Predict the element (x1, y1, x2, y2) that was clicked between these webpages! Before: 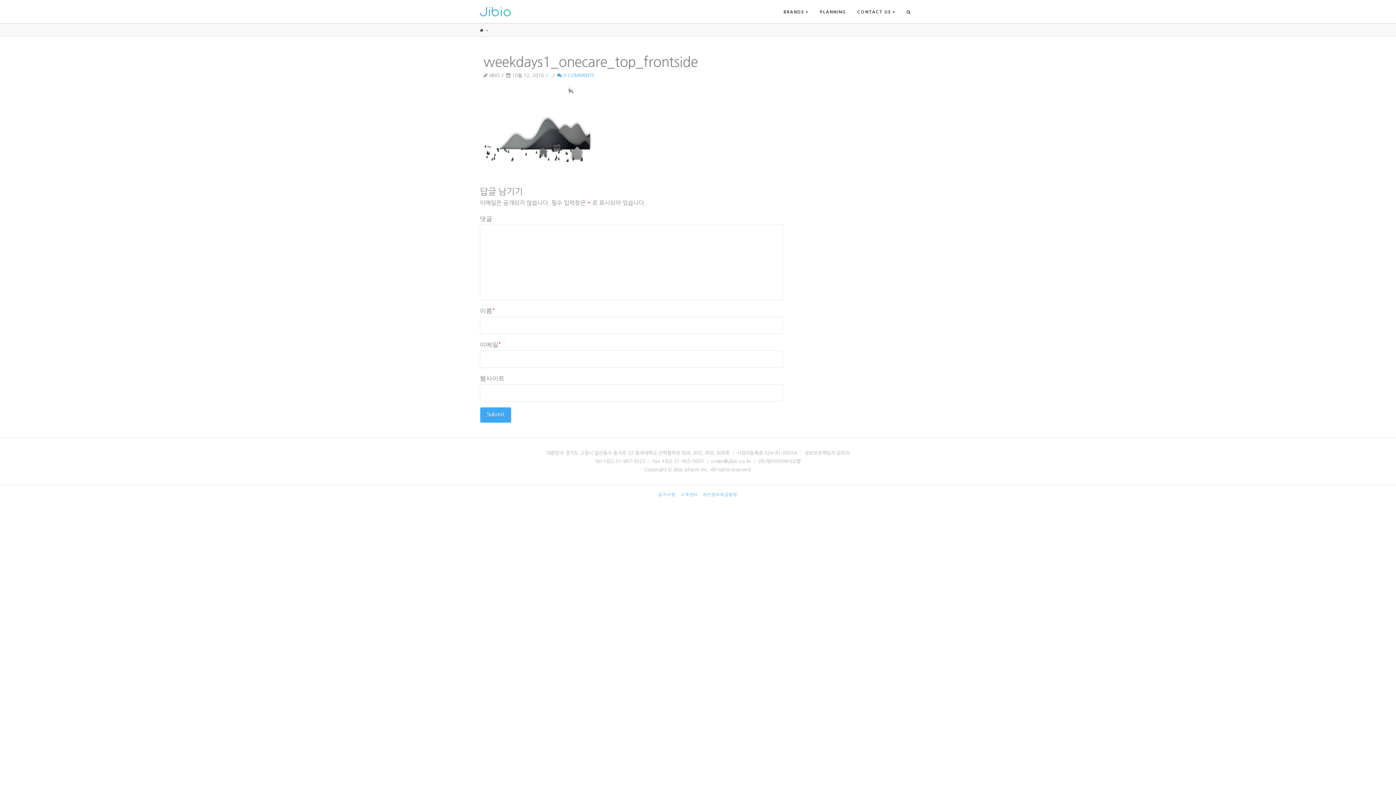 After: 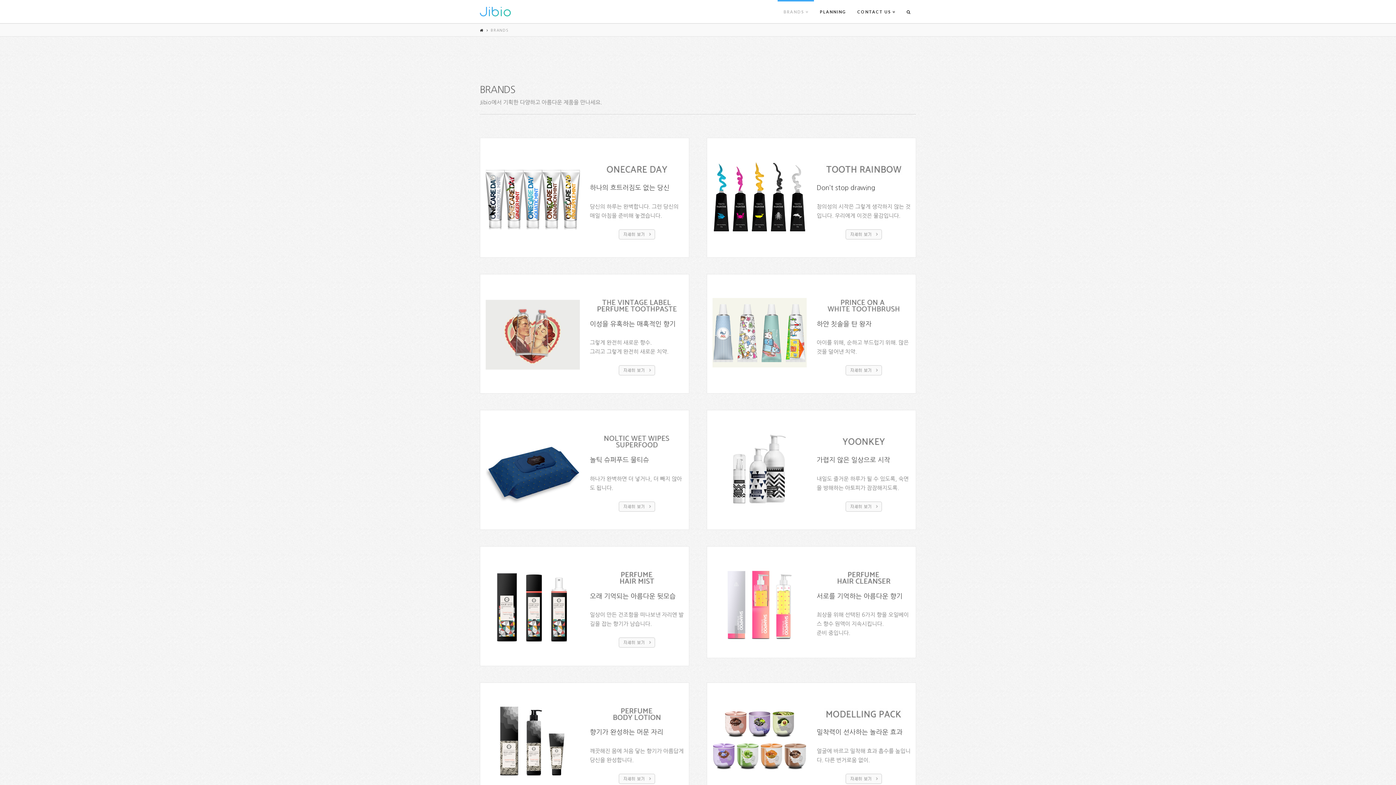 Action: bbox: (777, 0, 814, 23) label: BRANDS